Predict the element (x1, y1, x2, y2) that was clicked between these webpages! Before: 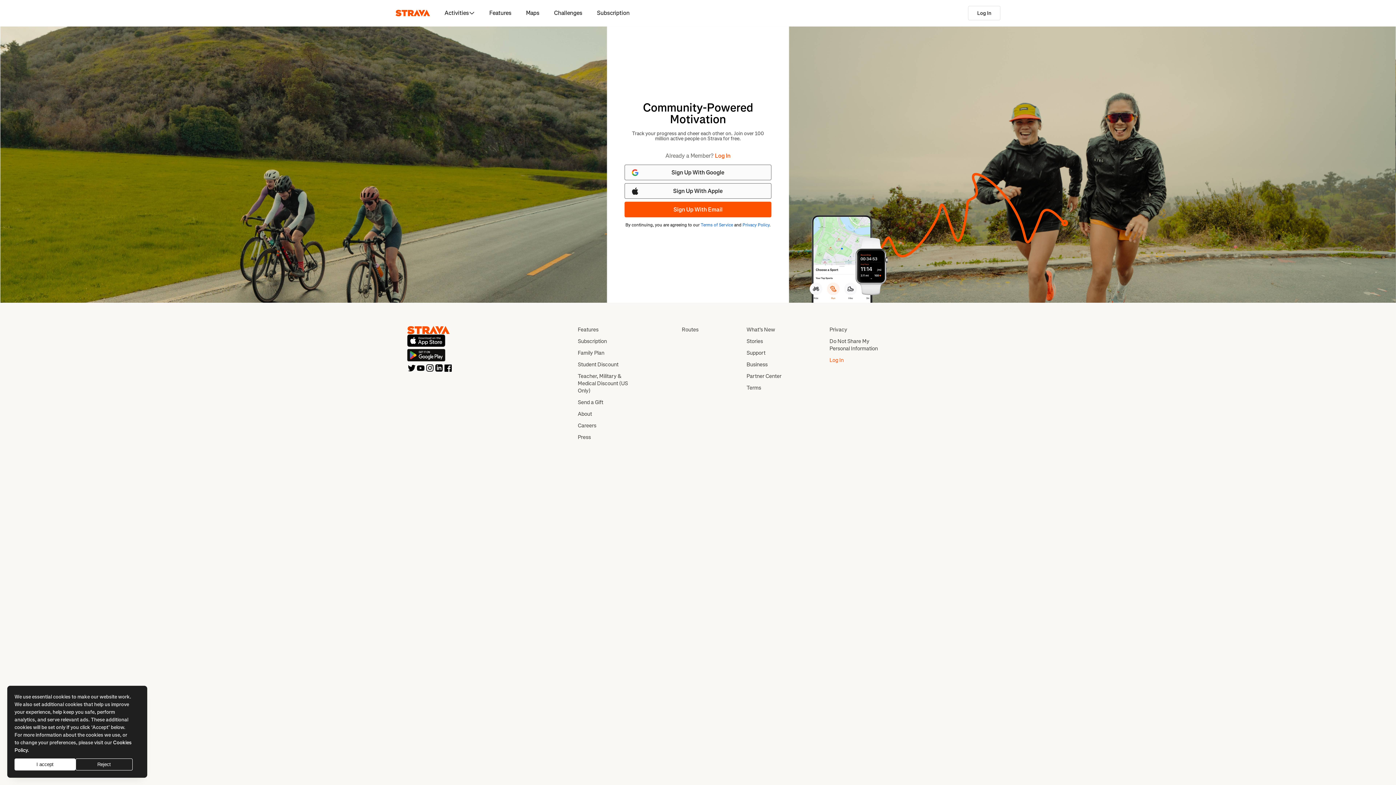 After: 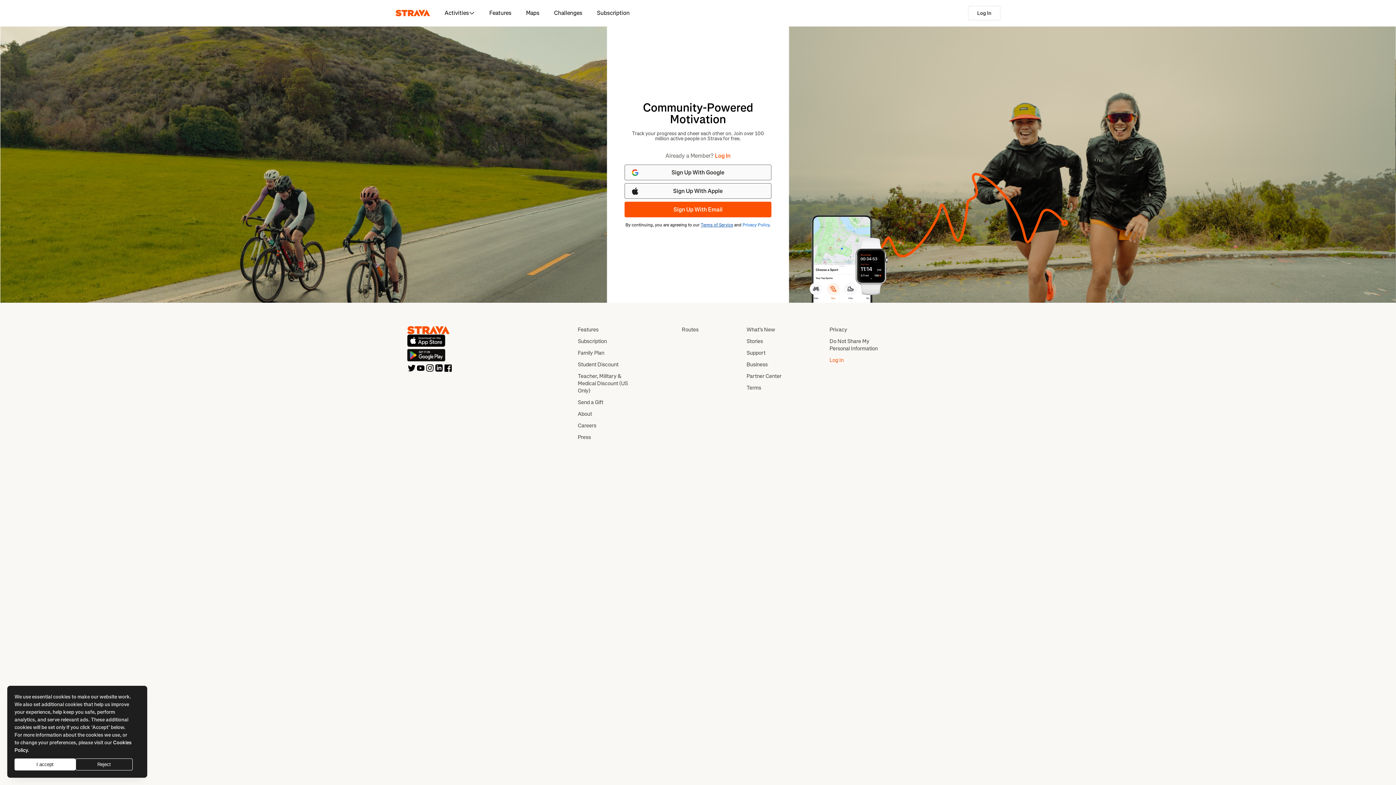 Action: bbox: (700, 222, 733, 228) label: Terms of Service